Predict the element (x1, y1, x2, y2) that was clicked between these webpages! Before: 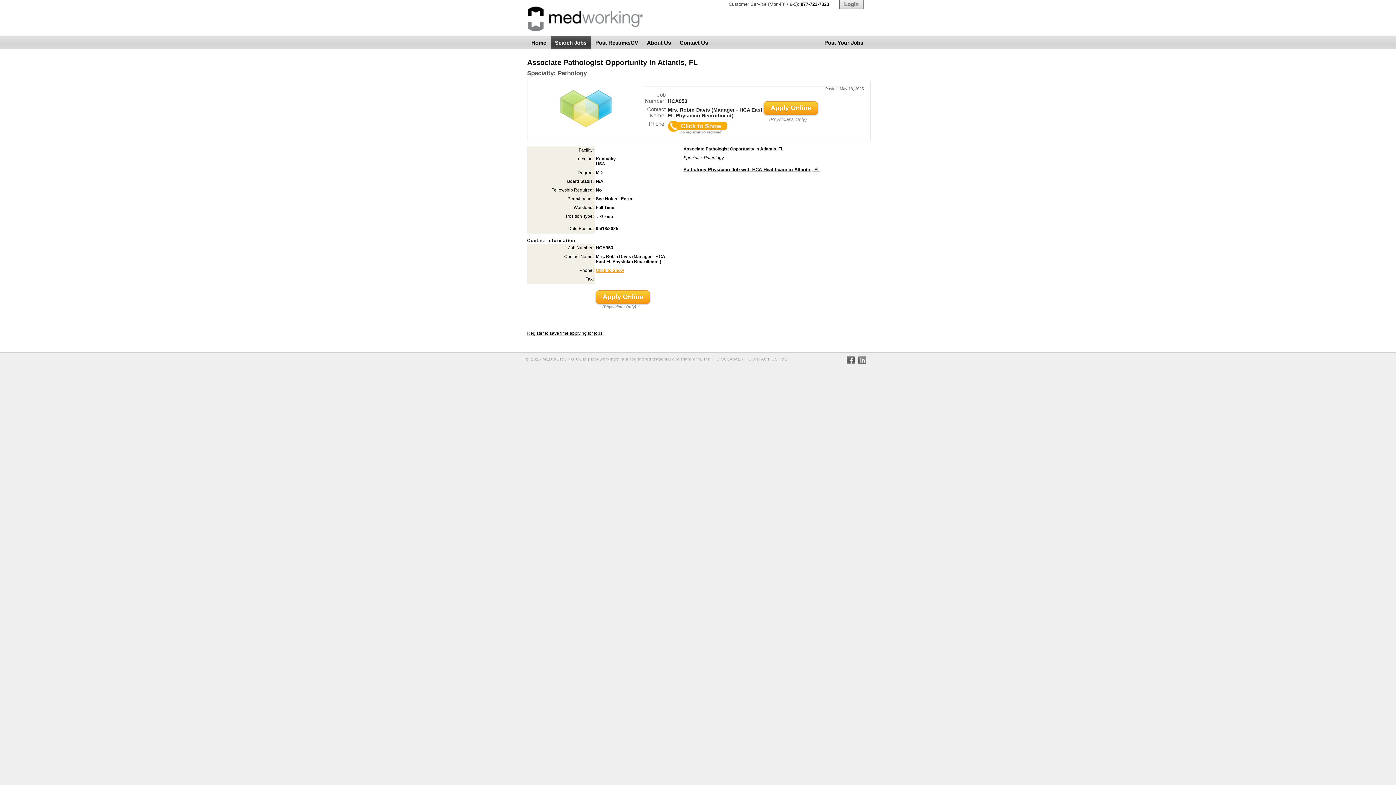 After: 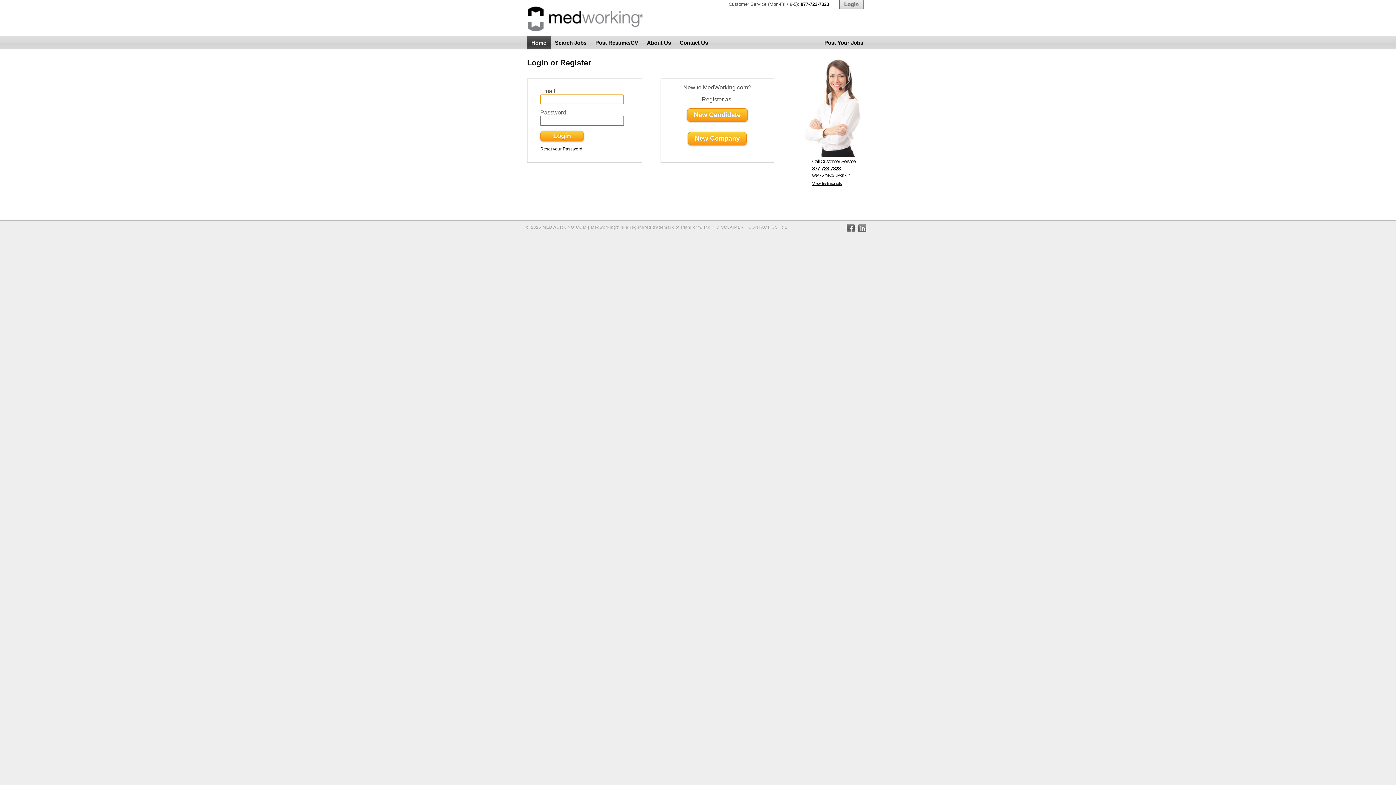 Action: bbox: (839, 4, 863, 10)